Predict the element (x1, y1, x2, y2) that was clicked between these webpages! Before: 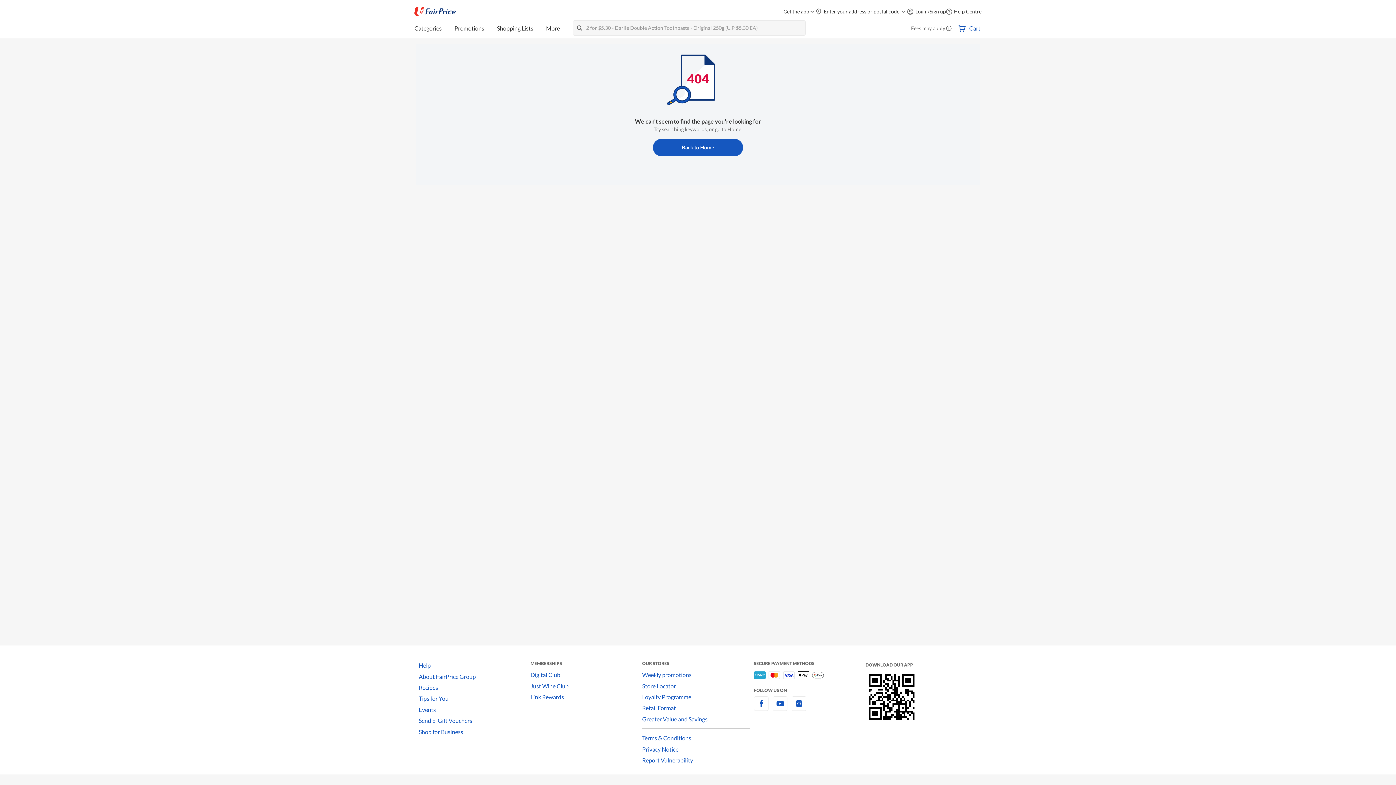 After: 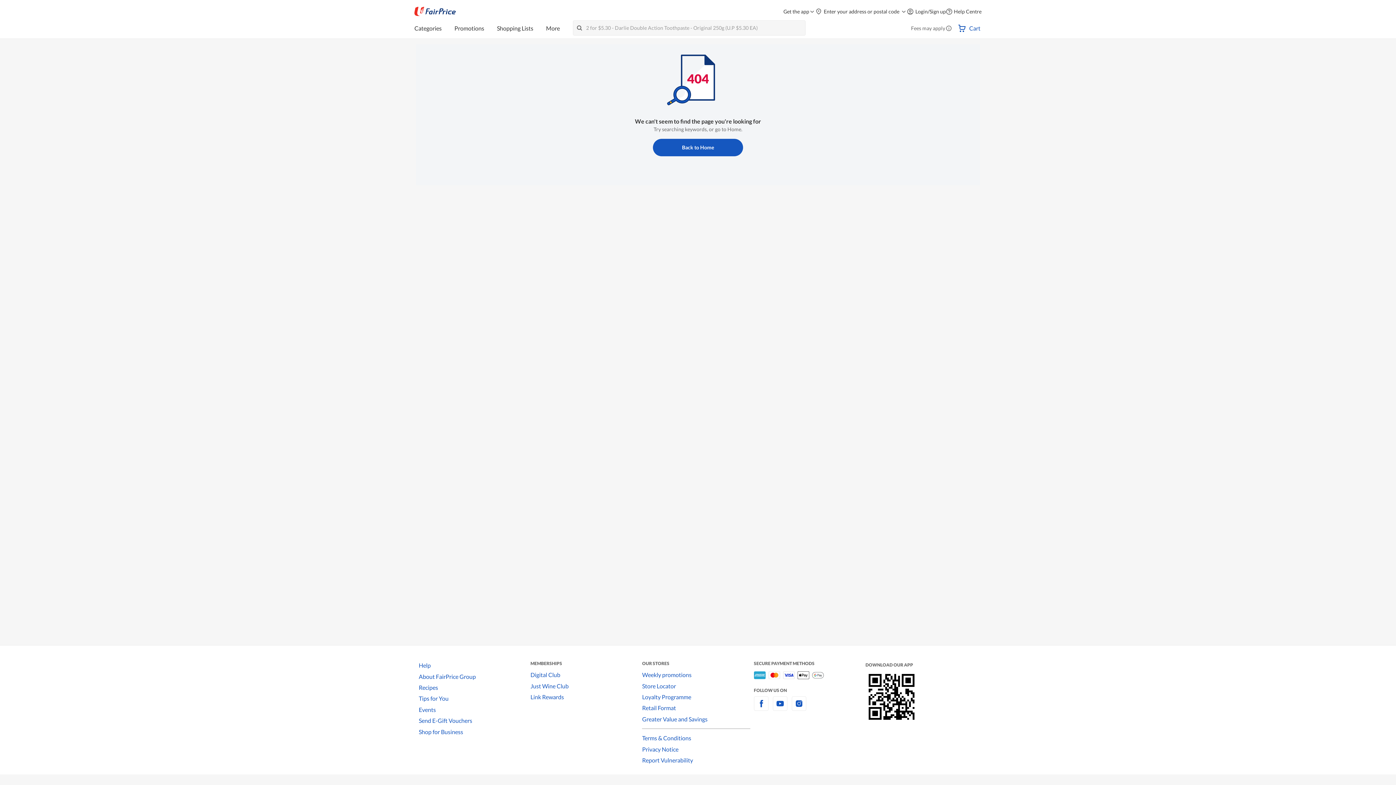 Action: bbox: (642, 755, 754, 766) label: Report Vulnerability